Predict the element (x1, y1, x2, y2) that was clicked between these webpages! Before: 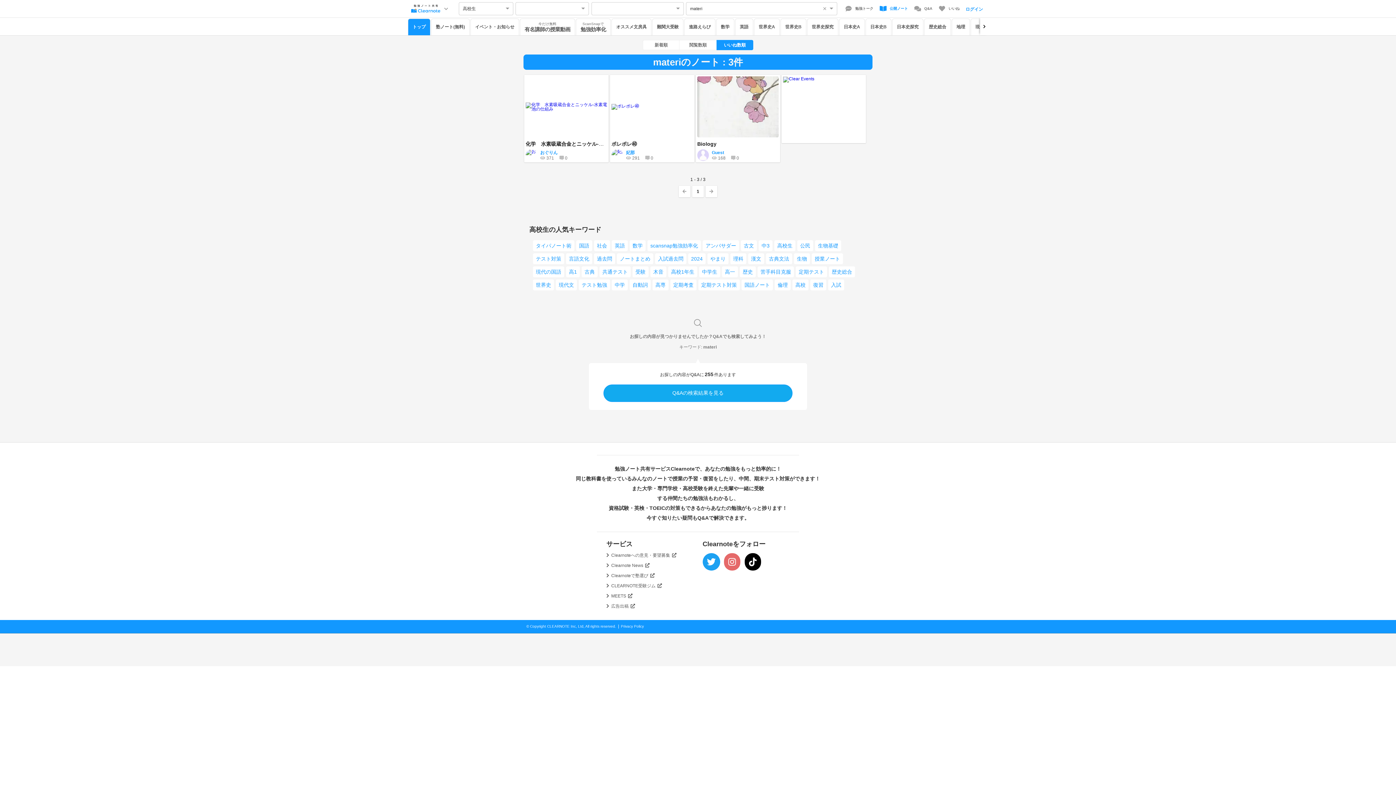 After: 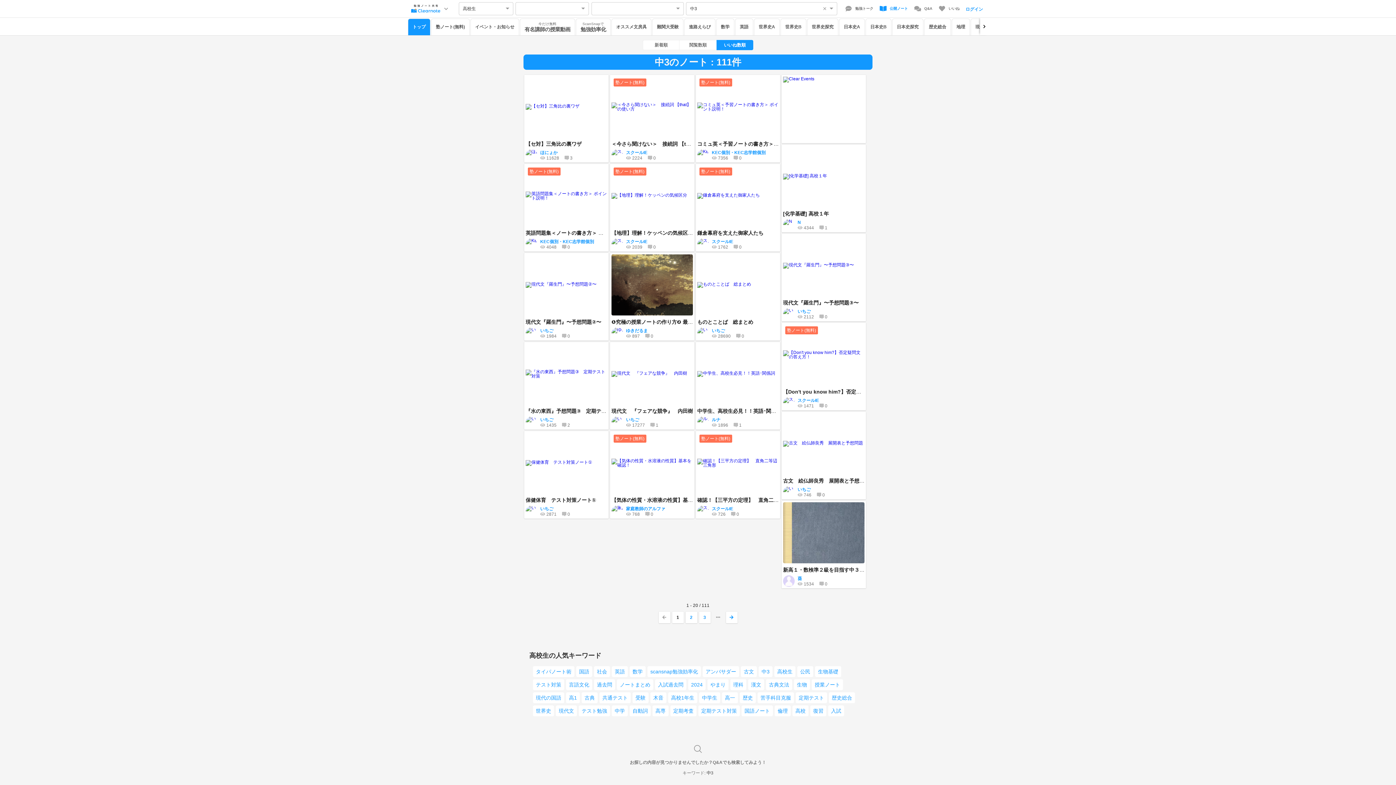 Action: bbox: (758, 240, 772, 251) label: 中3